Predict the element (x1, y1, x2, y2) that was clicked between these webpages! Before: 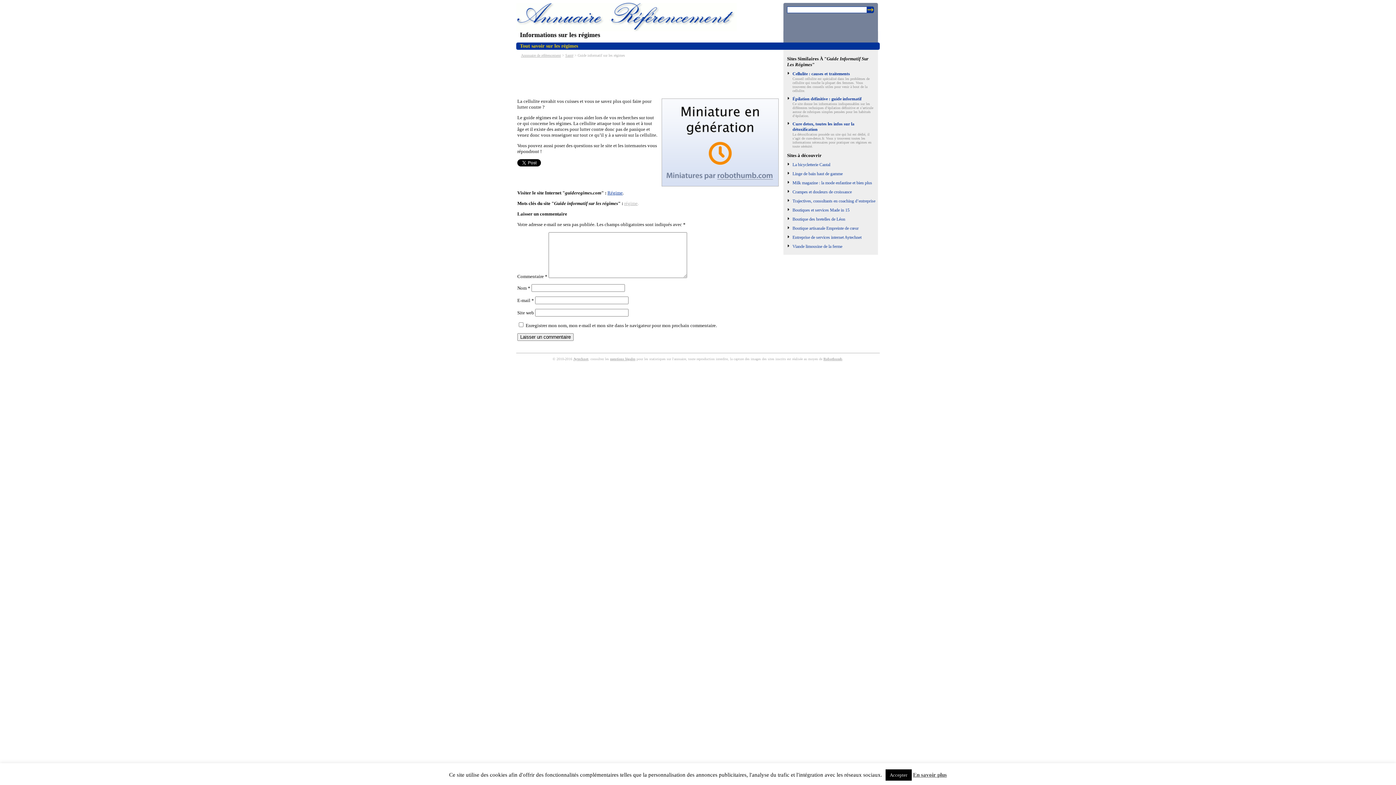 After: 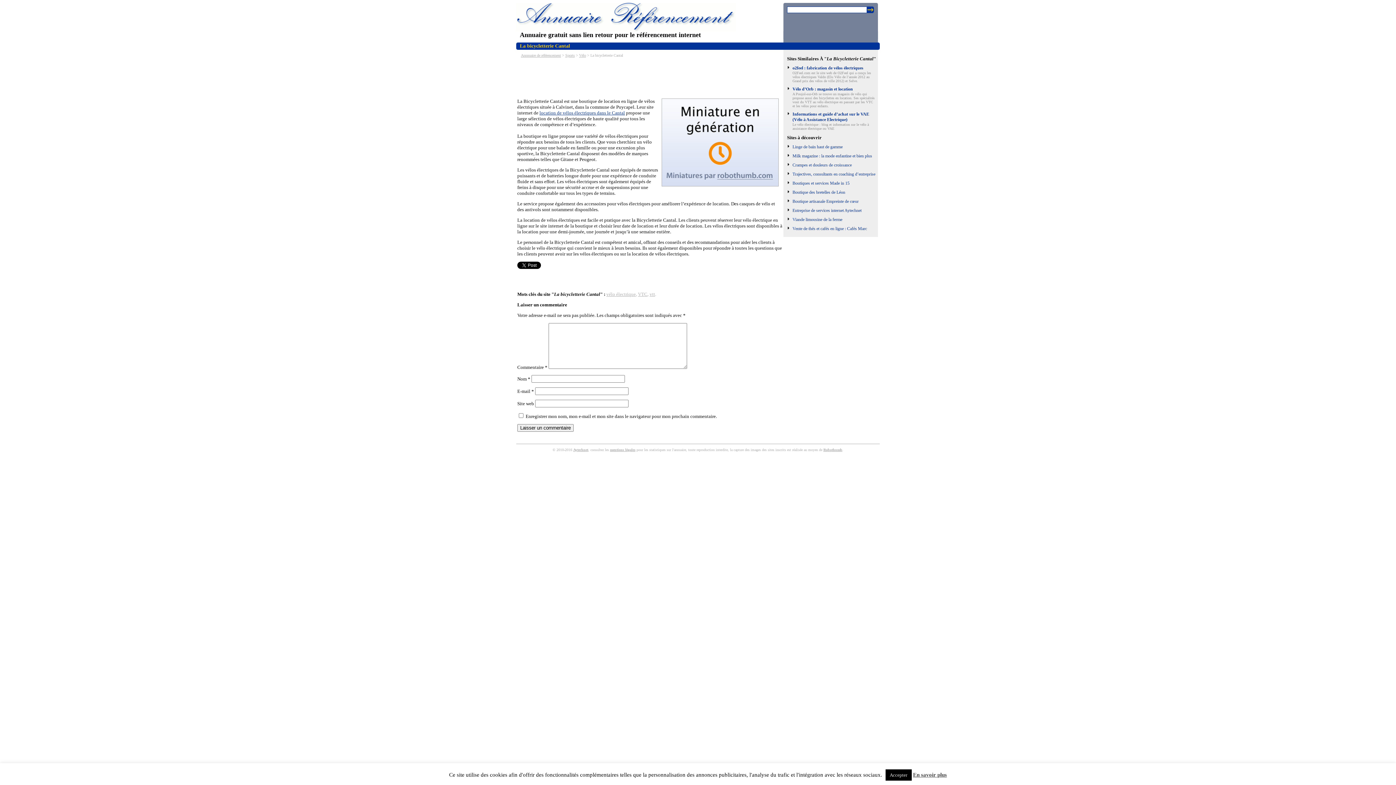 Action: label: La bicycletterie Cantal bbox: (792, 162, 830, 167)